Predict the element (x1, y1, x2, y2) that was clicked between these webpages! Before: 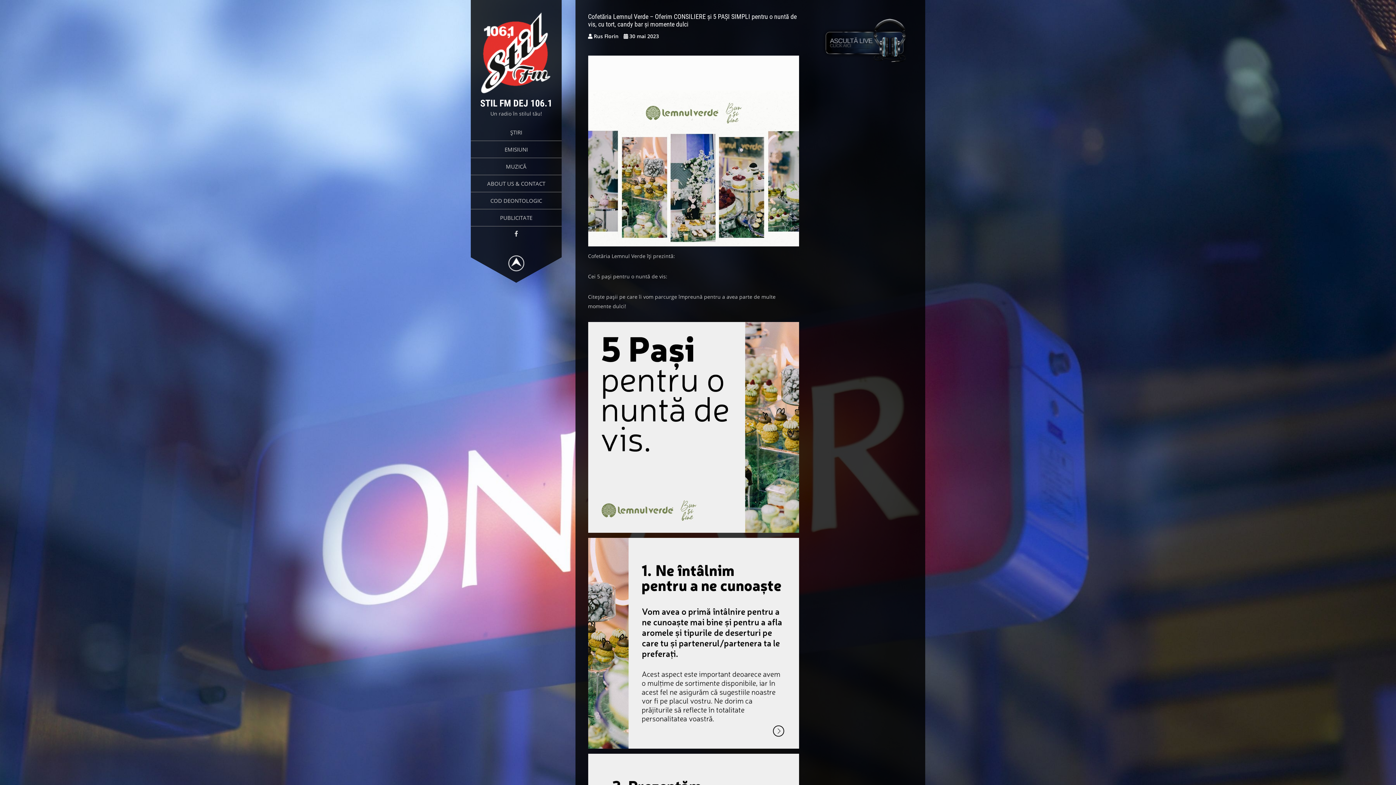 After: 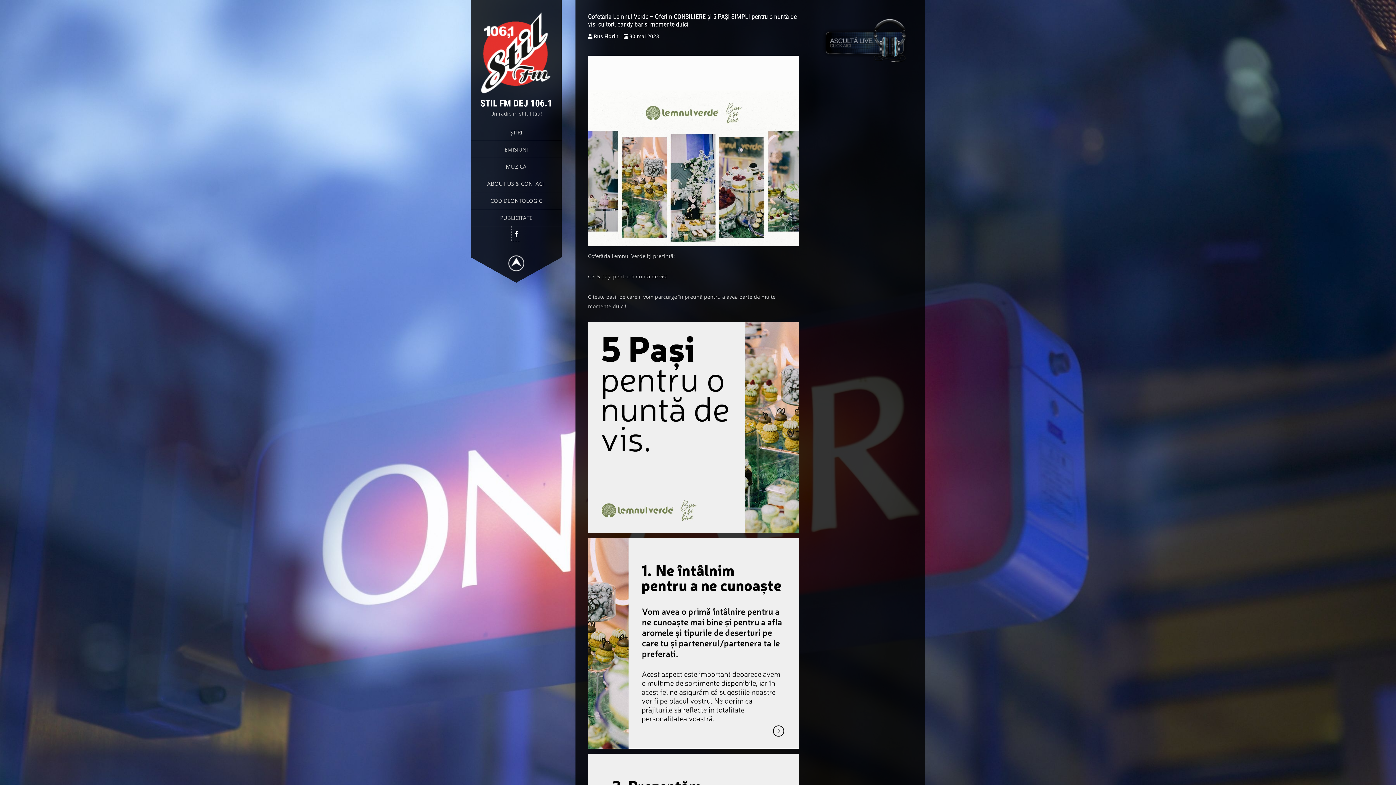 Action: bbox: (512, 226, 520, 241)